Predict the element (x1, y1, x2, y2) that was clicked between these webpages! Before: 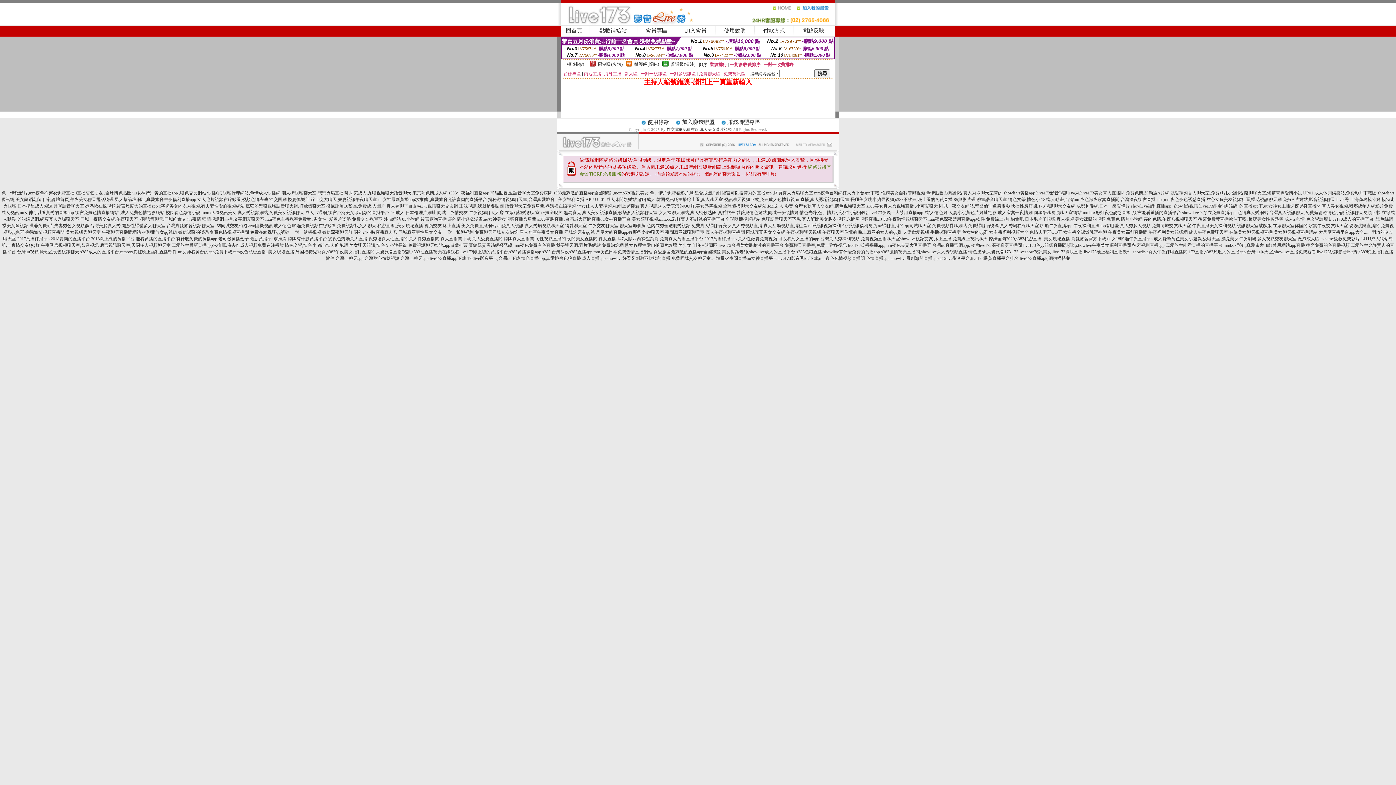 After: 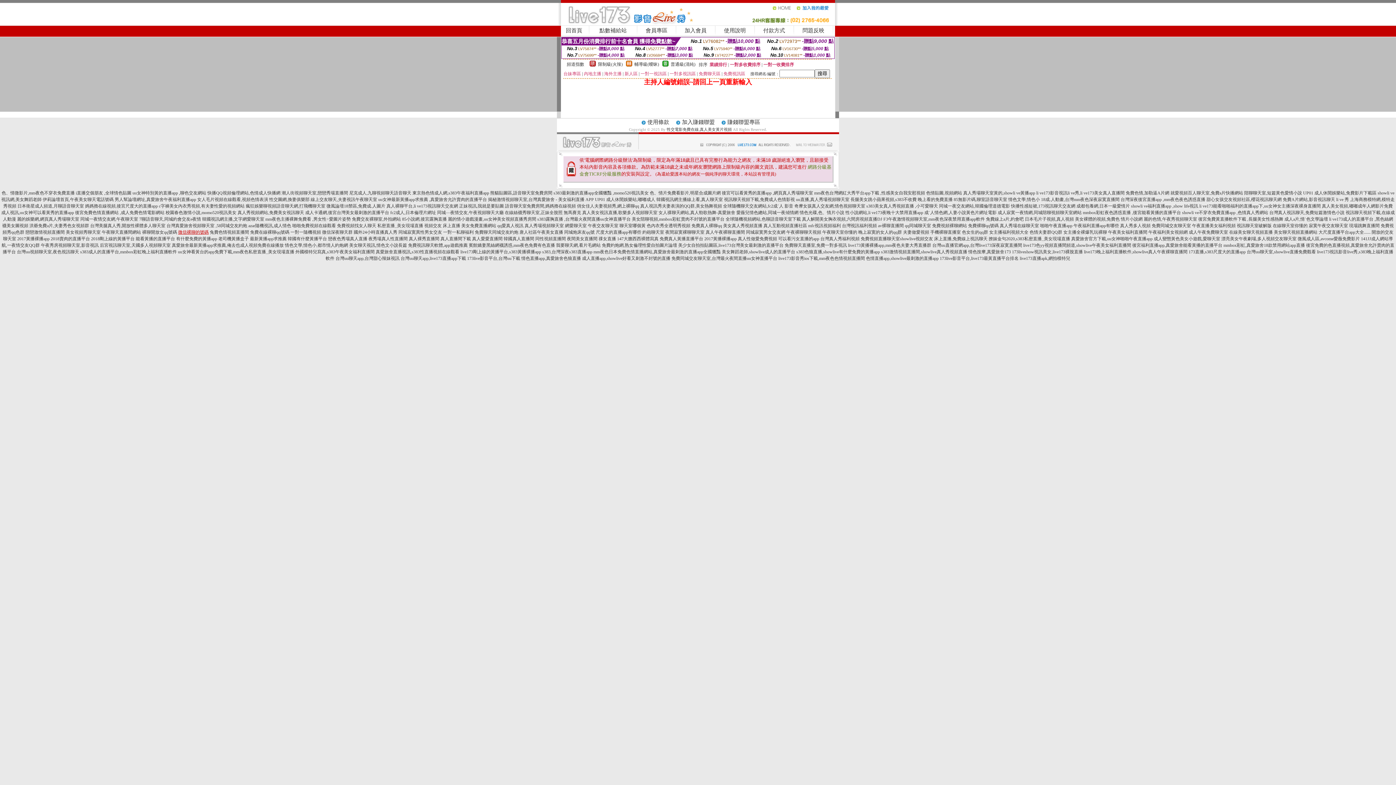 Action: label: 微信裸聊的號碼 bbox: (178, 229, 208, 234)